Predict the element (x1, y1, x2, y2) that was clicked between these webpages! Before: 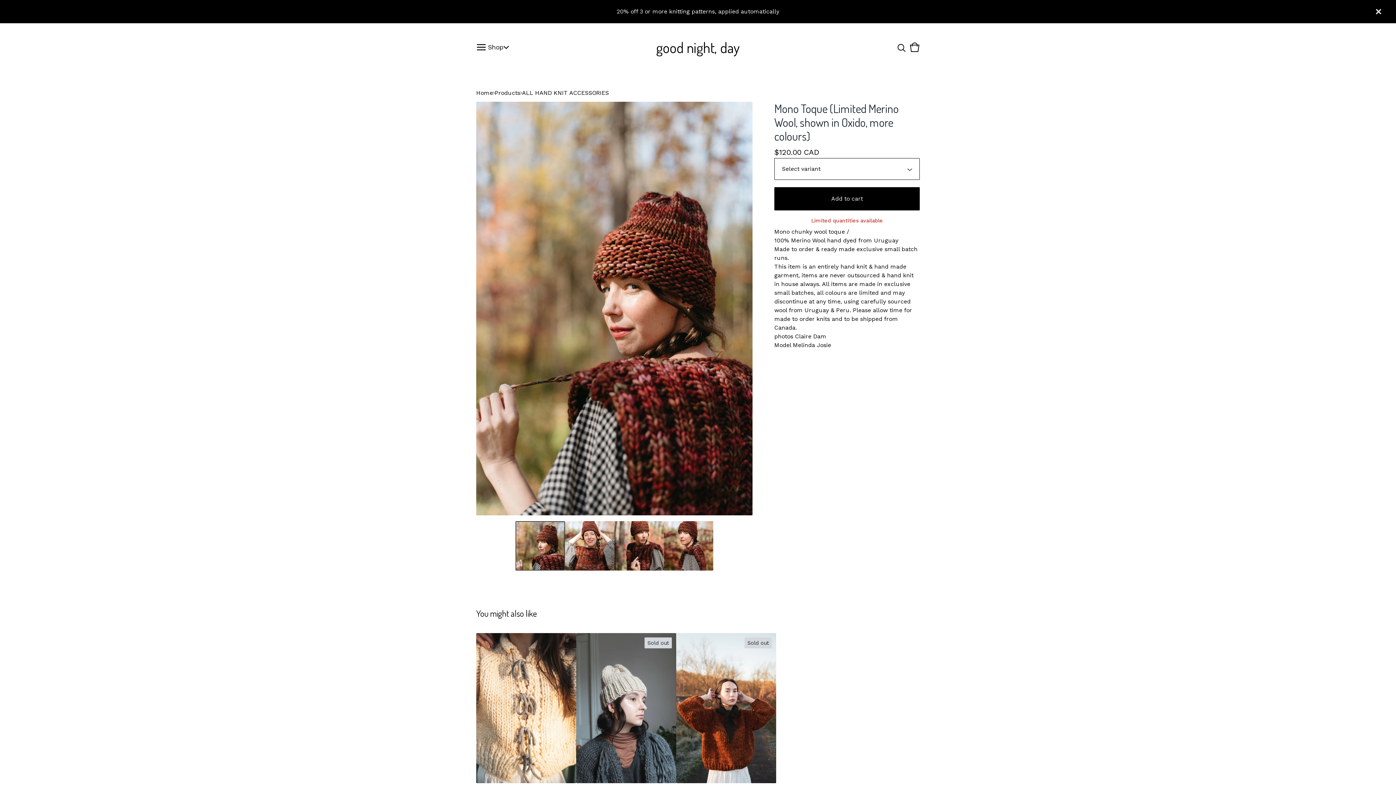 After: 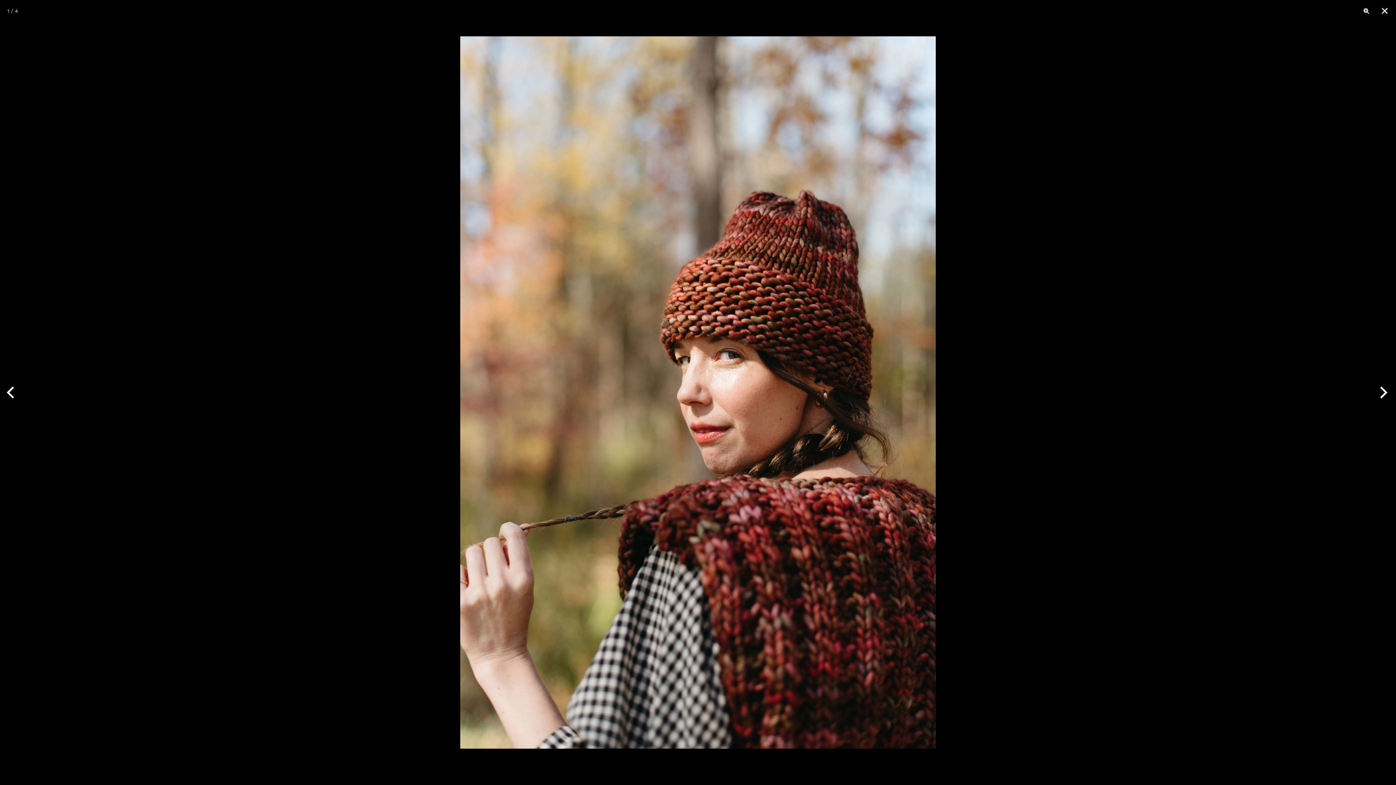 Action: bbox: (476, 101, 752, 515) label: Open image 1 in image viewer